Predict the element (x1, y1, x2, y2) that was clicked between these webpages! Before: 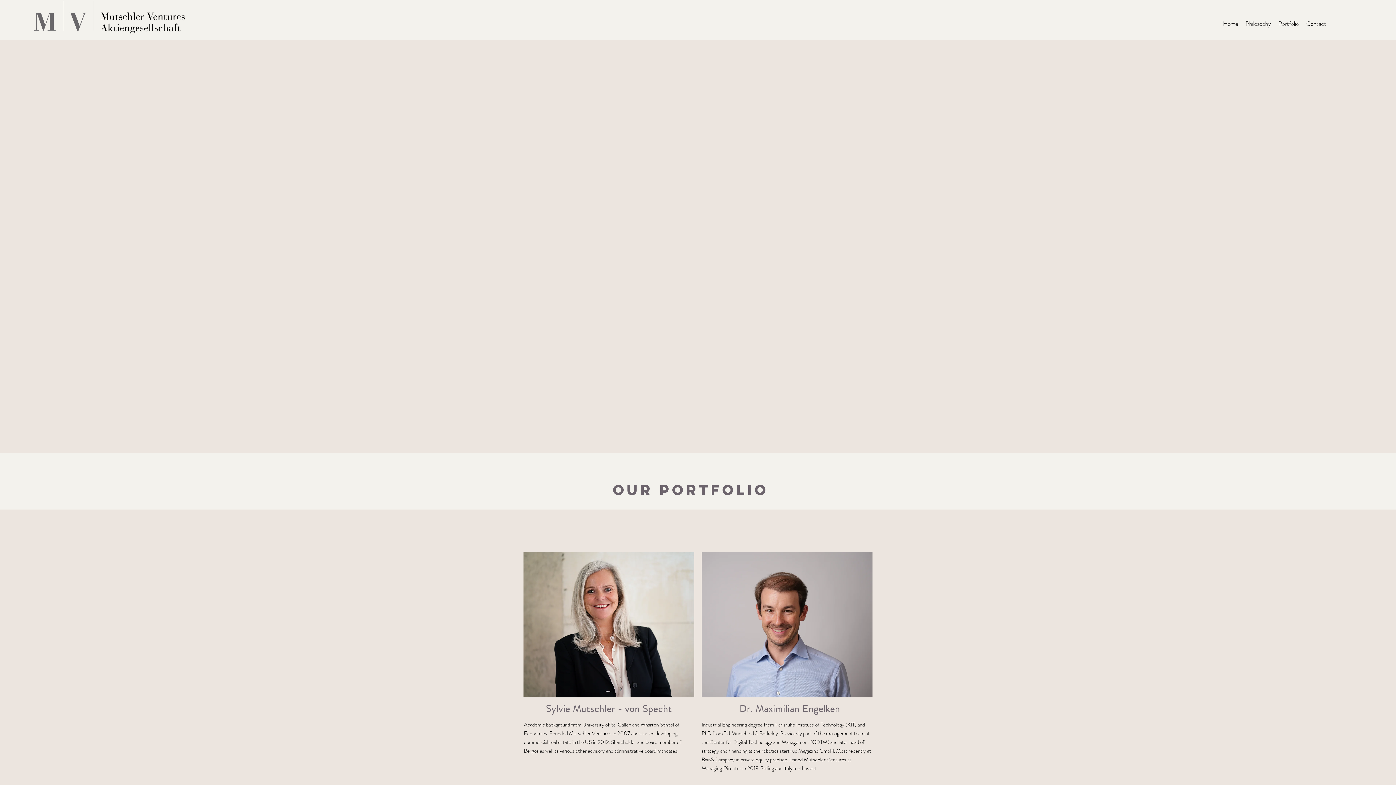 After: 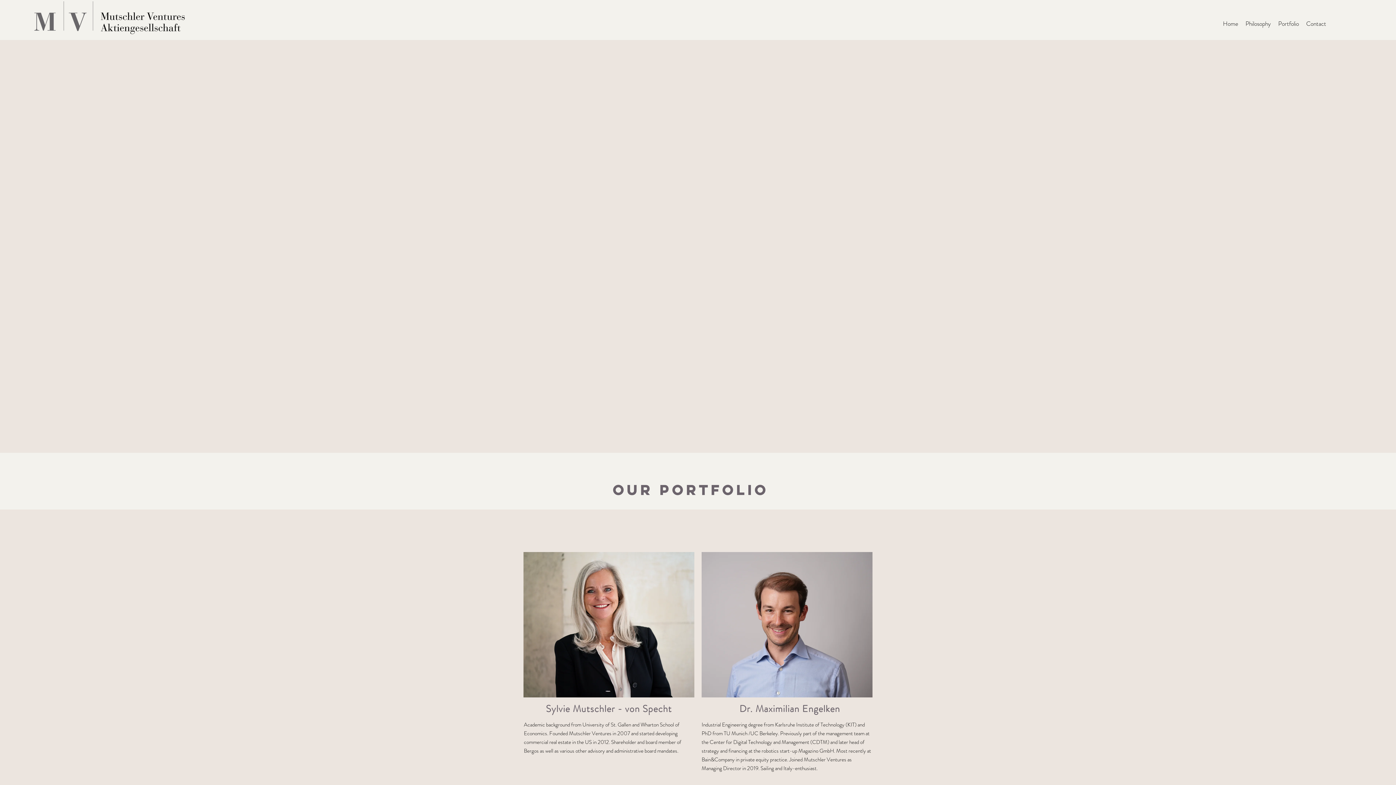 Action: bbox: (1302, 18, 1330, 29) label: Contact